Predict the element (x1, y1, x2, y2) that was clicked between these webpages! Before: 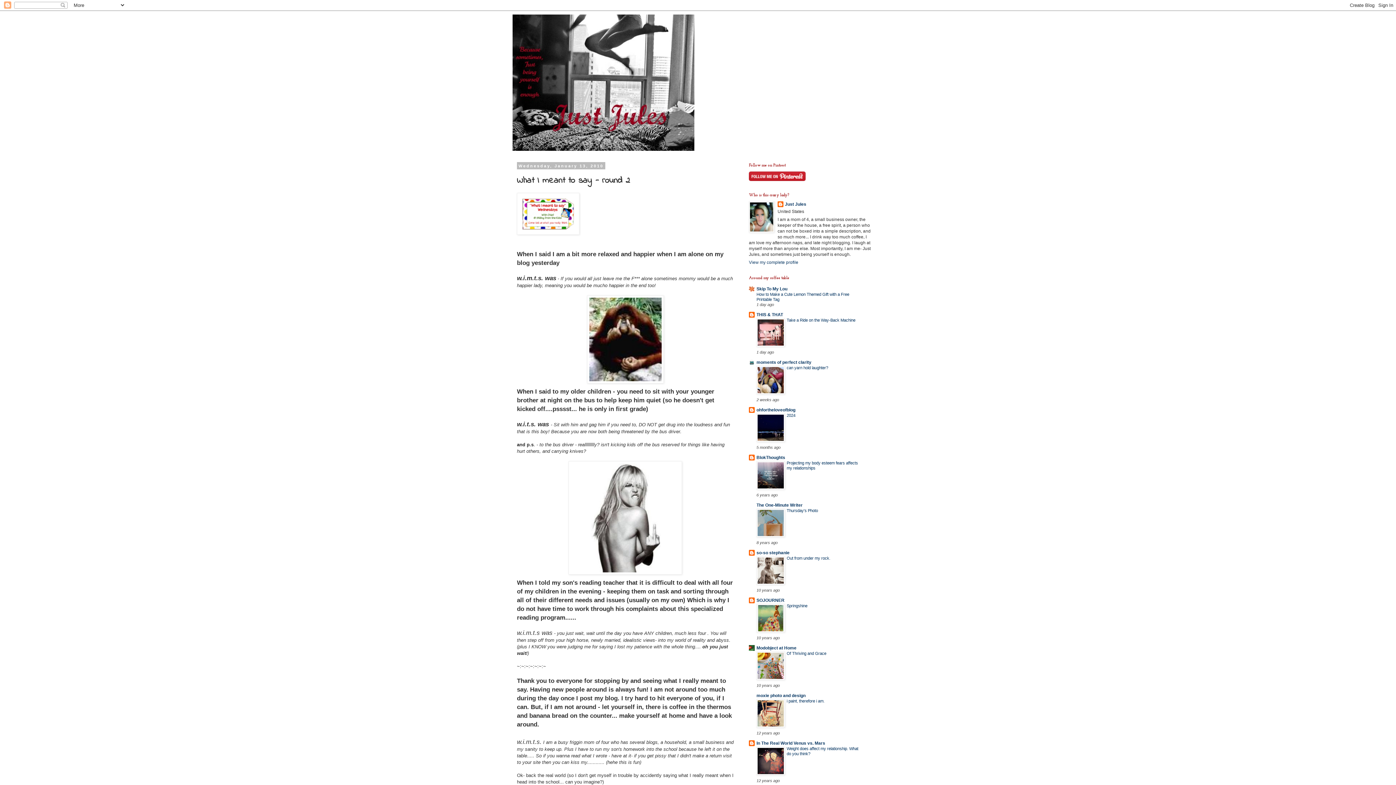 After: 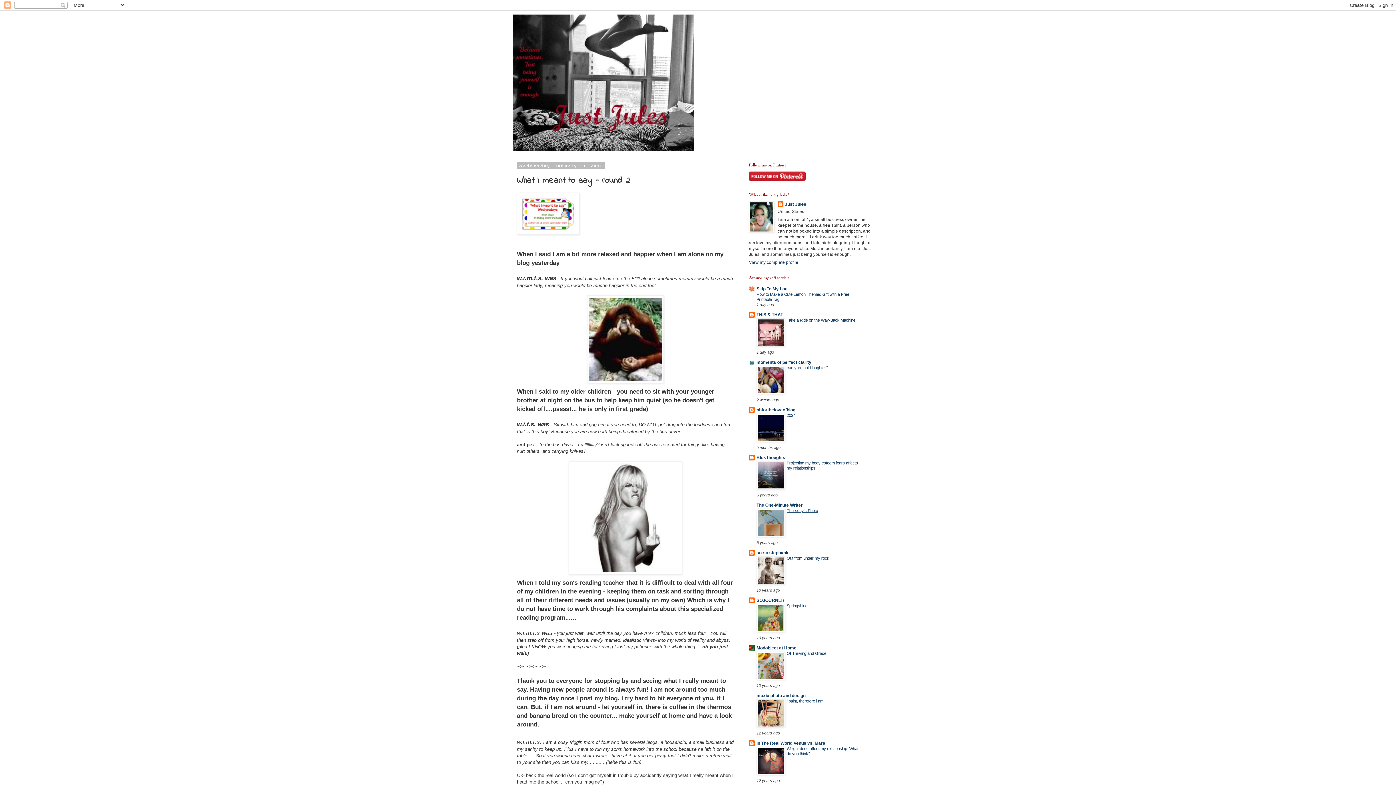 Action: label: Thursday's Photo bbox: (786, 508, 818, 513)